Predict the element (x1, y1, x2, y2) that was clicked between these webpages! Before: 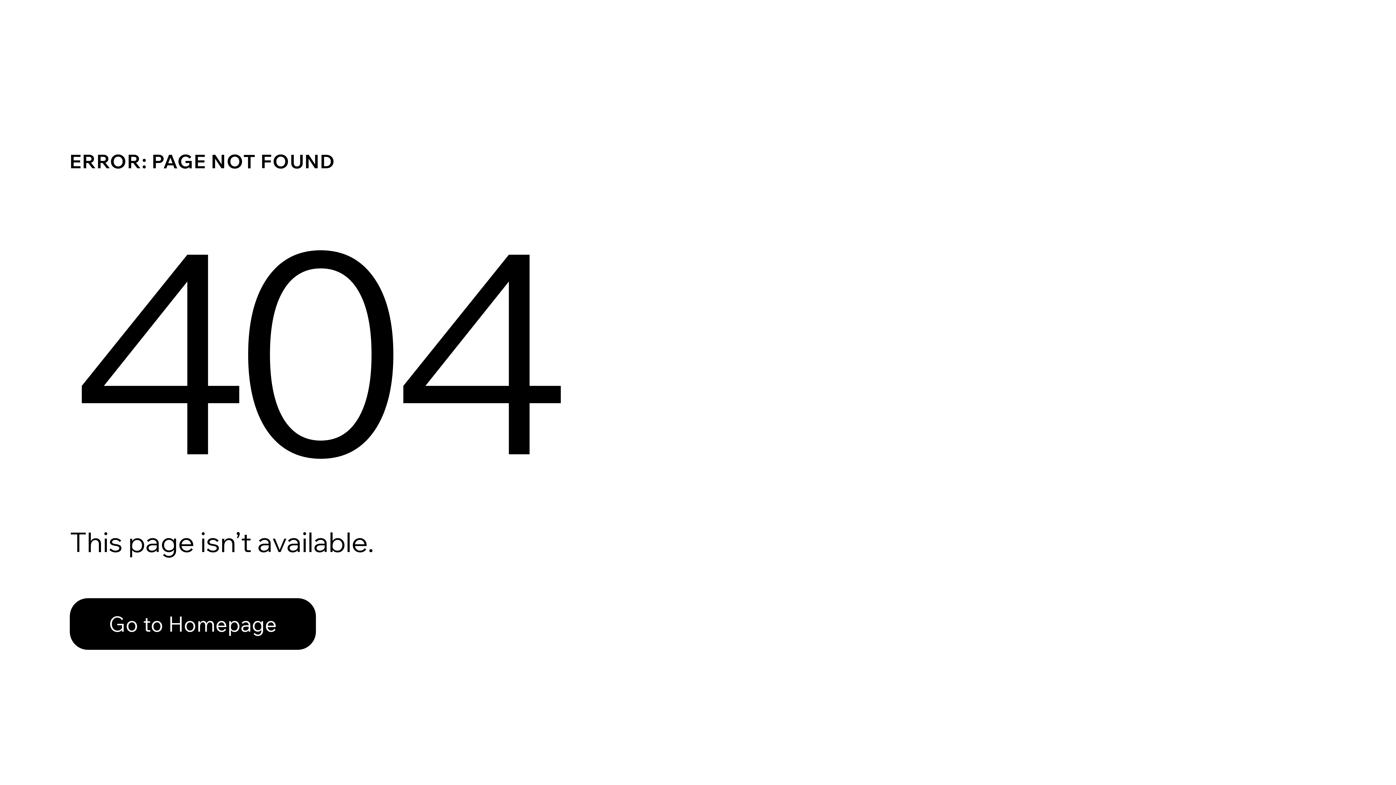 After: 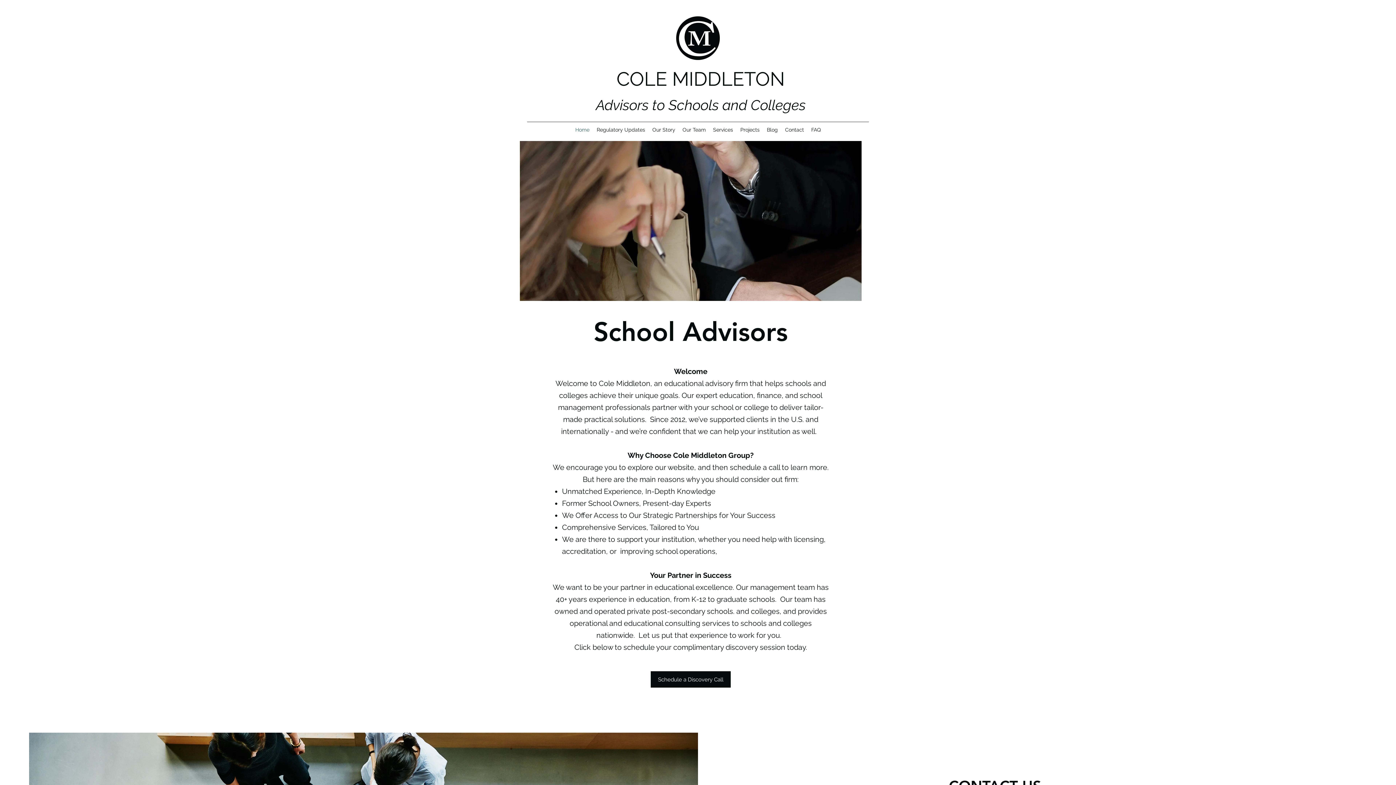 Action: label: Go to Homepage bbox: (69, 598, 316, 650)